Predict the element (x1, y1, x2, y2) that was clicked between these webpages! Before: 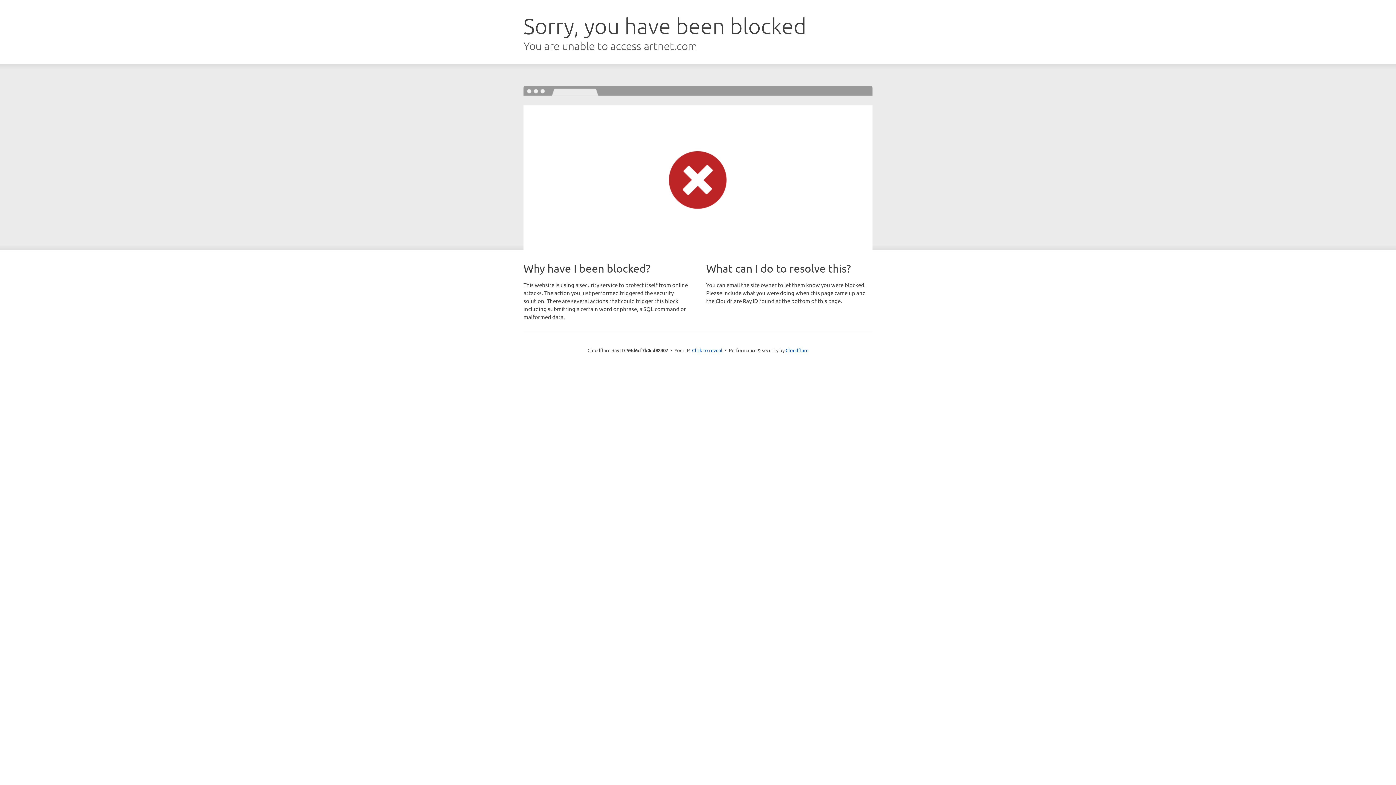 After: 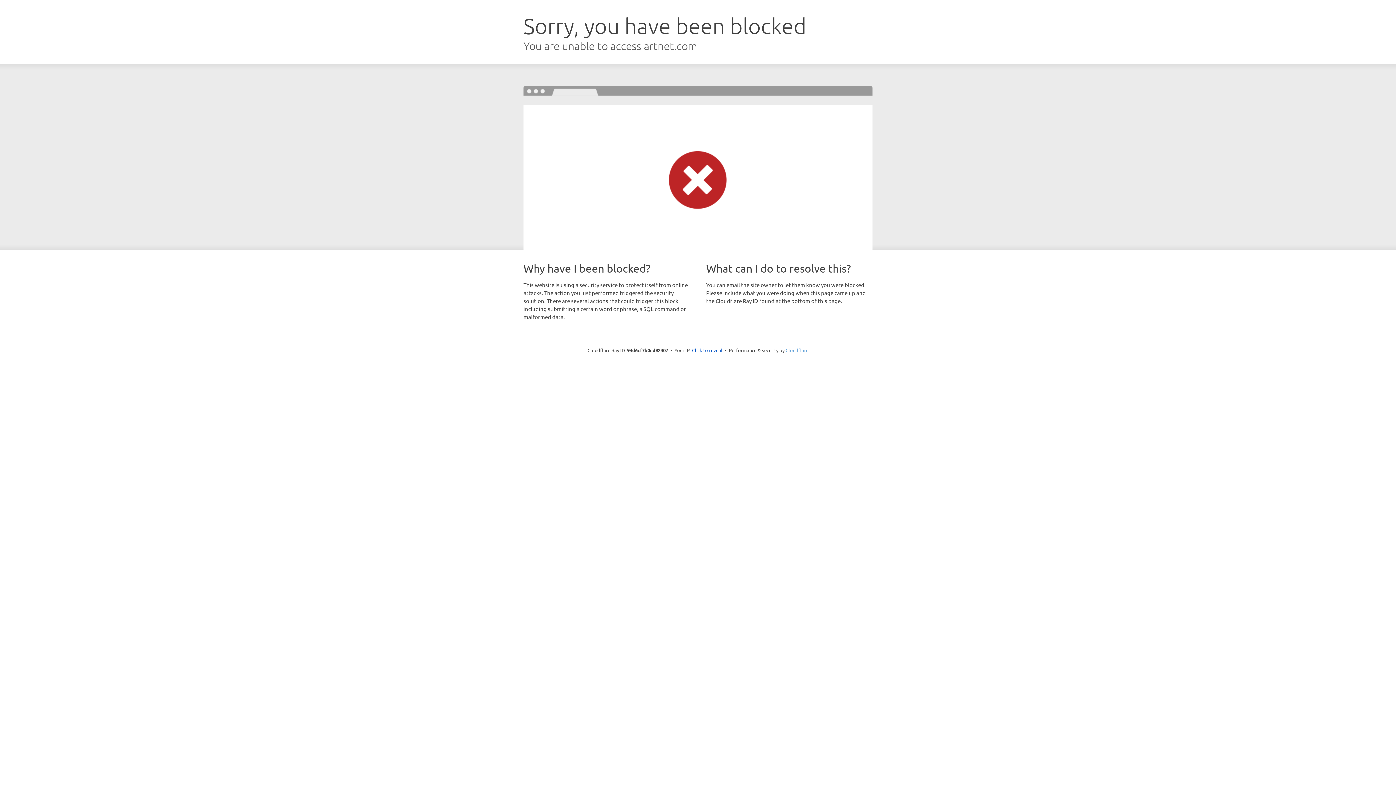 Action: bbox: (785, 347, 808, 353) label: Cloudflare